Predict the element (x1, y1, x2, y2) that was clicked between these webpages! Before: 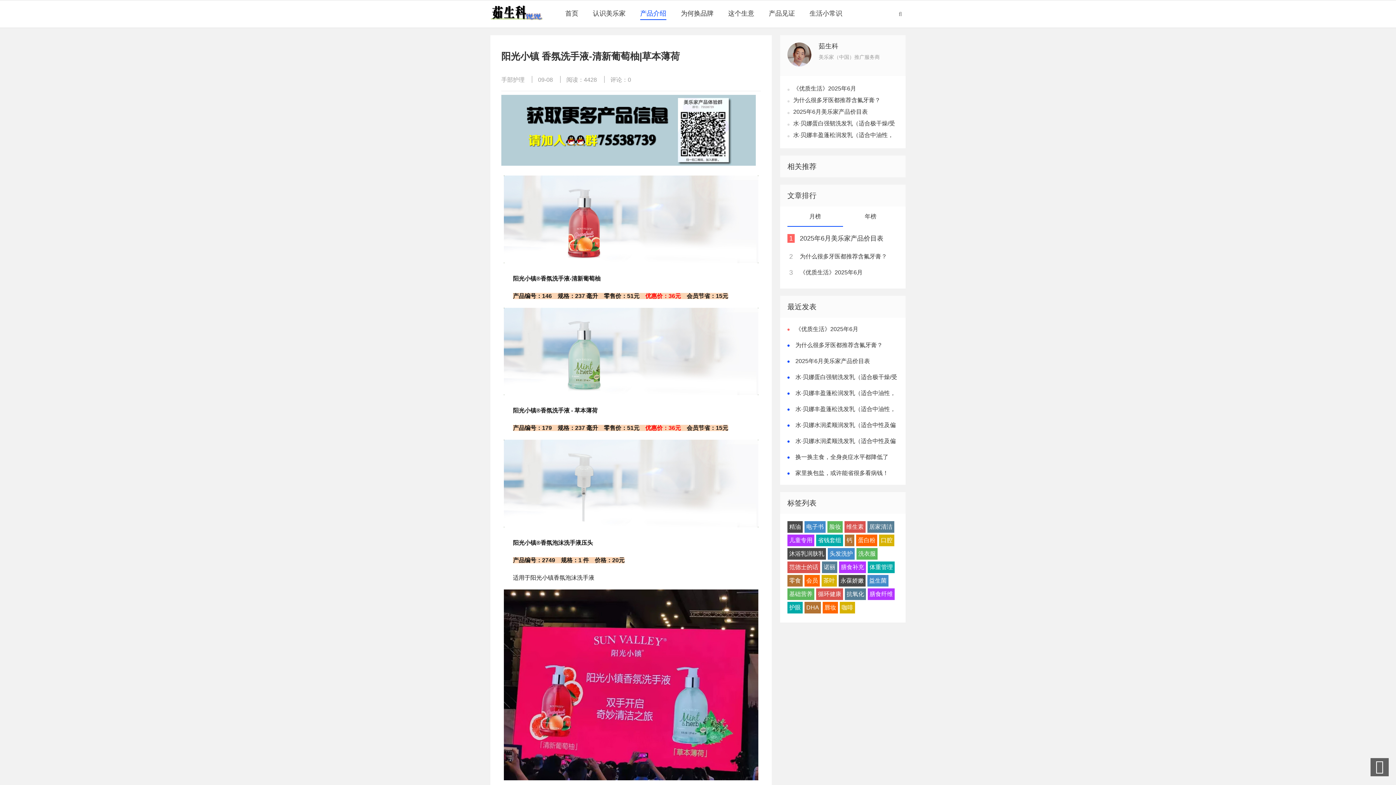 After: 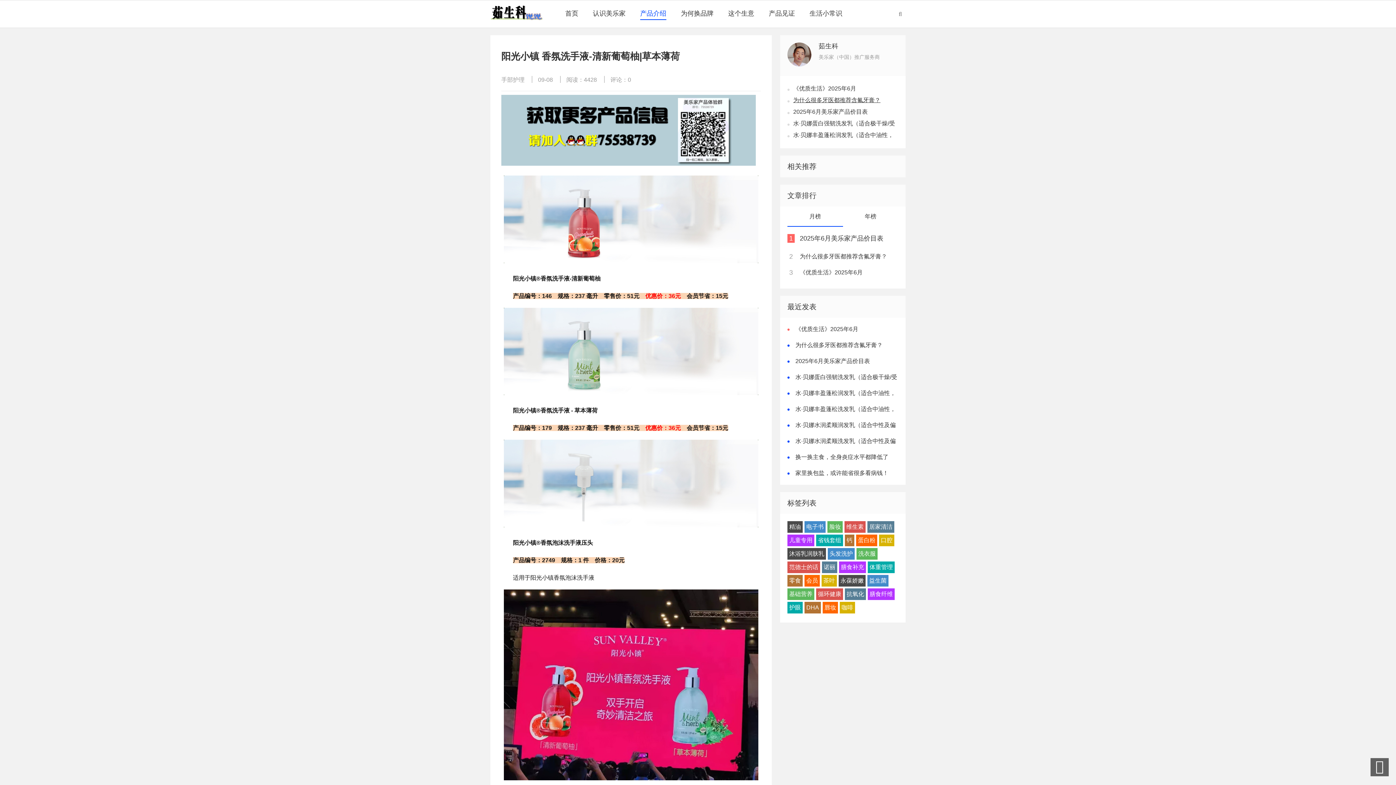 Action: label: 为什么很多牙医都推荐含氟牙膏？ bbox: (793, 97, 880, 103)